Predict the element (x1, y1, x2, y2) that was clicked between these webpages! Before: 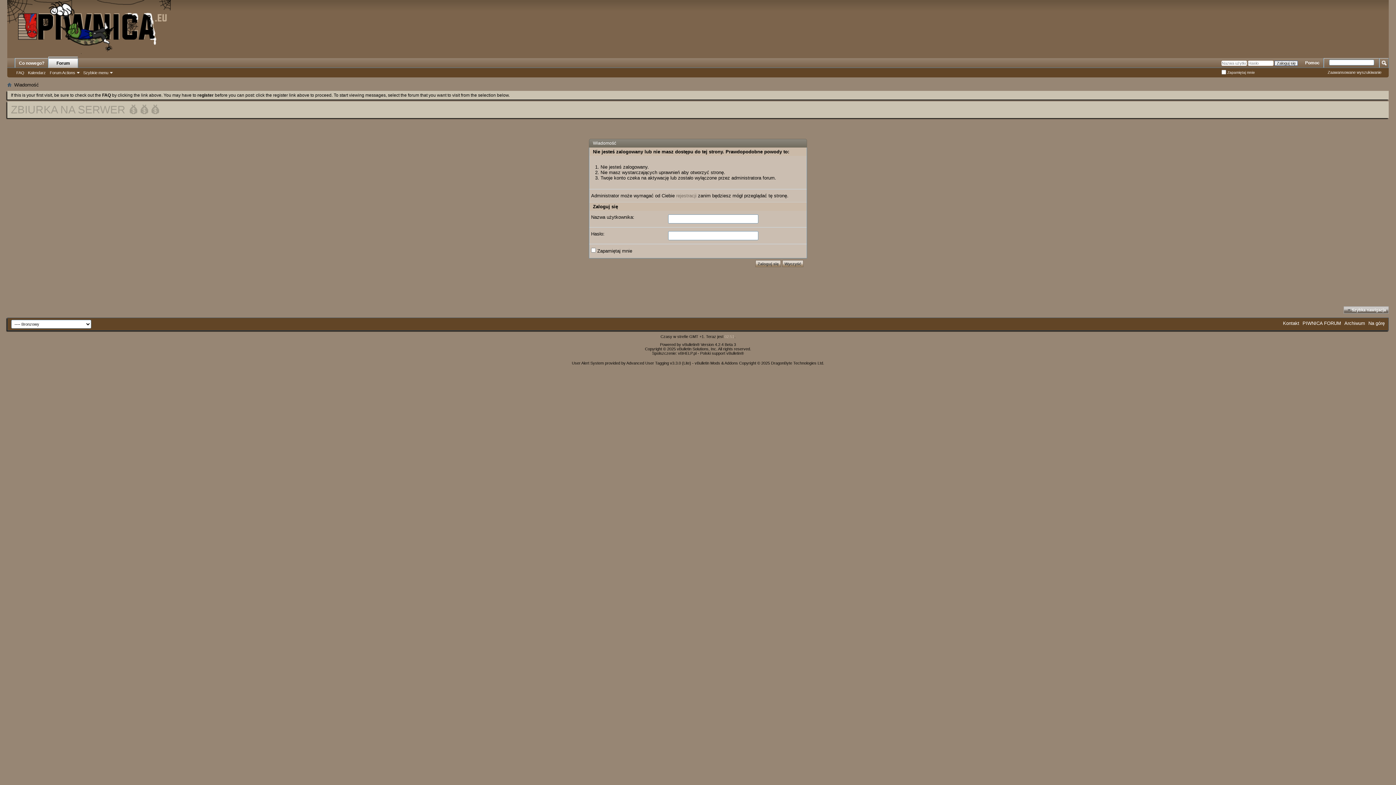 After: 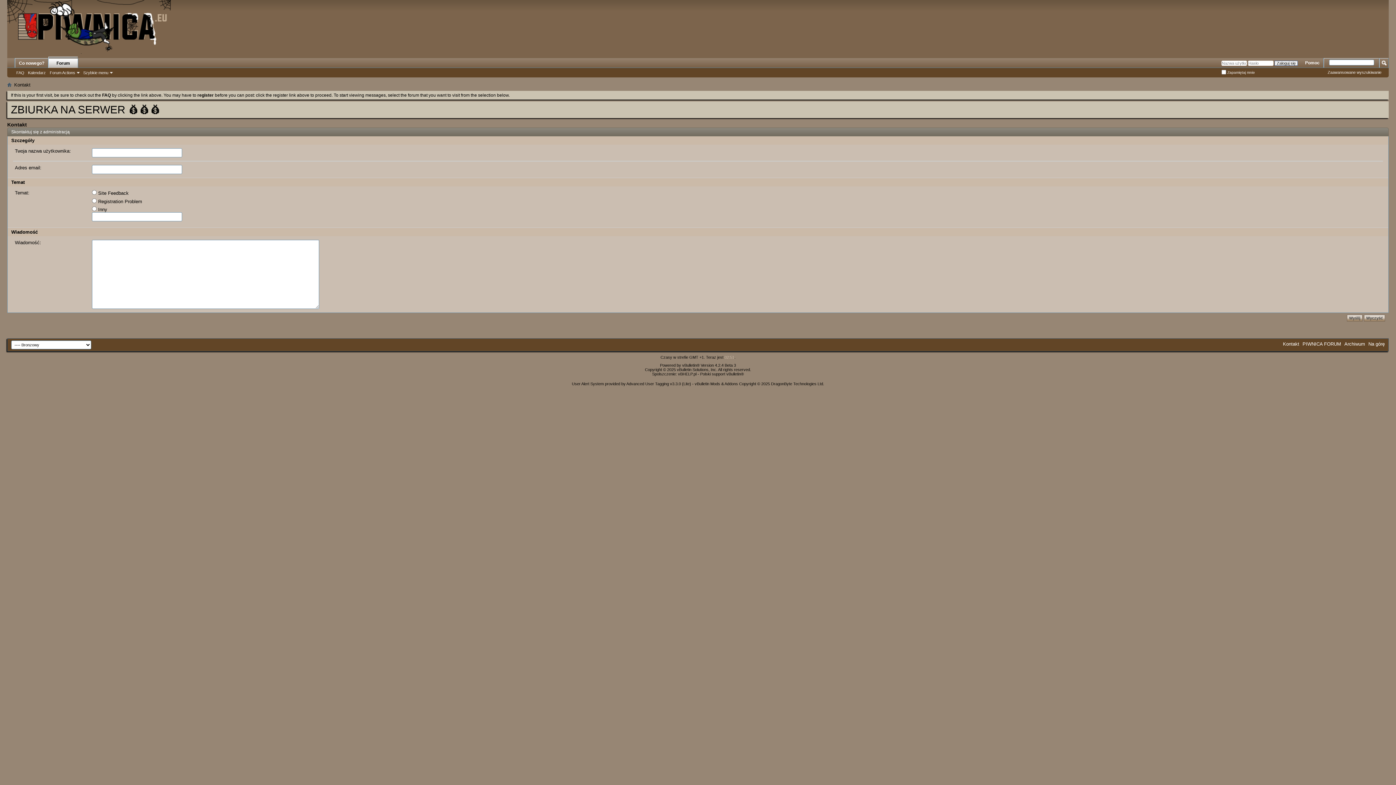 Action: bbox: (1283, 320, 1299, 326) label: Kontakt